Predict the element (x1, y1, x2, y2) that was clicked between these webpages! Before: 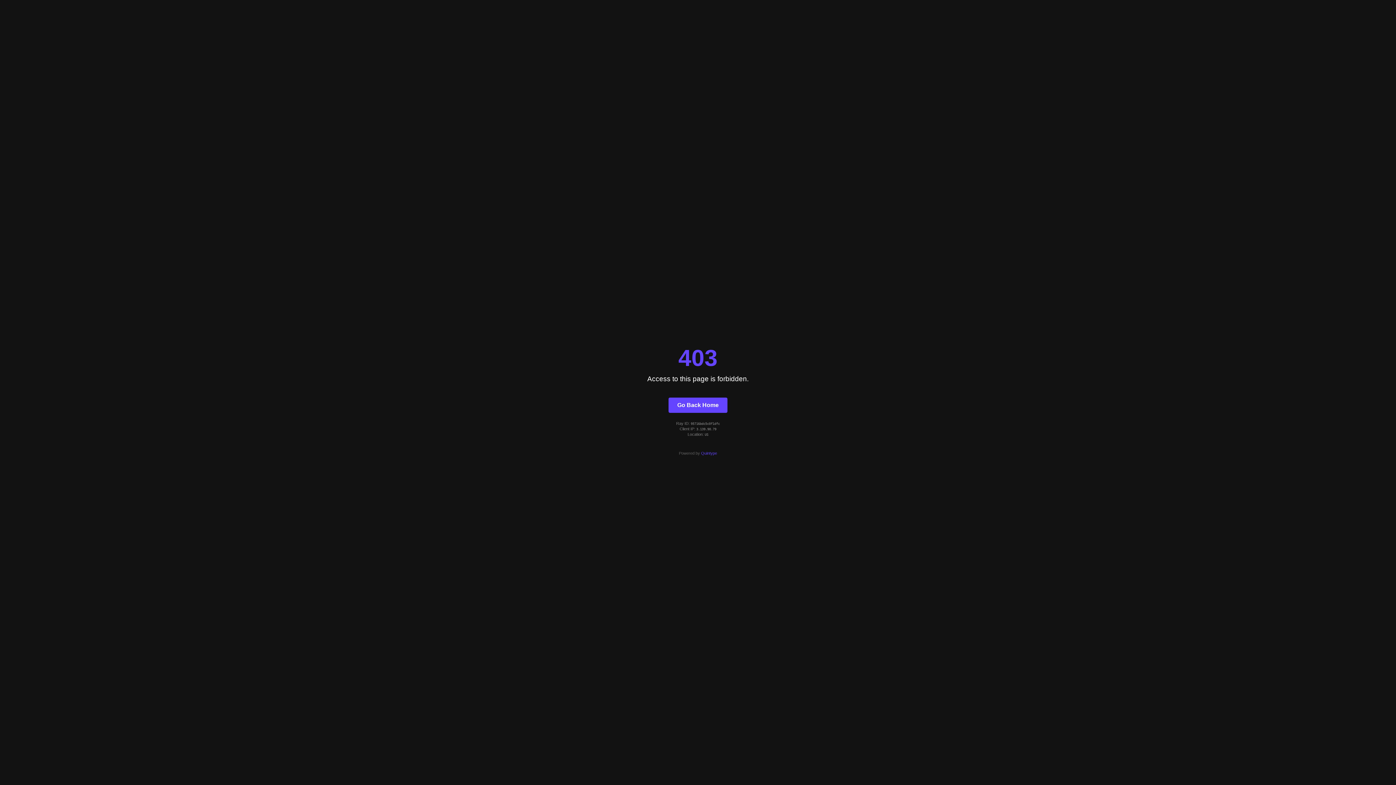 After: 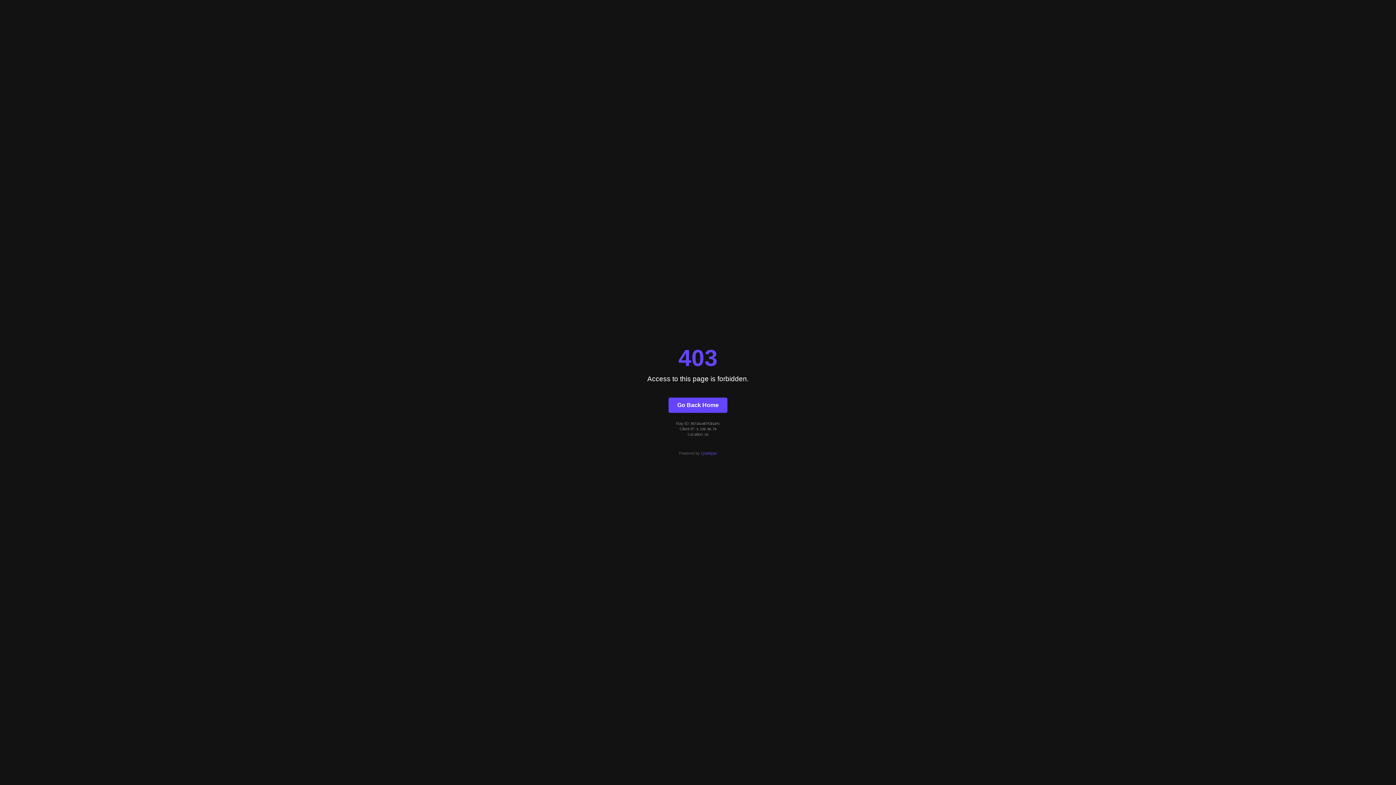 Action: bbox: (668, 397, 727, 412) label: Go Back Home